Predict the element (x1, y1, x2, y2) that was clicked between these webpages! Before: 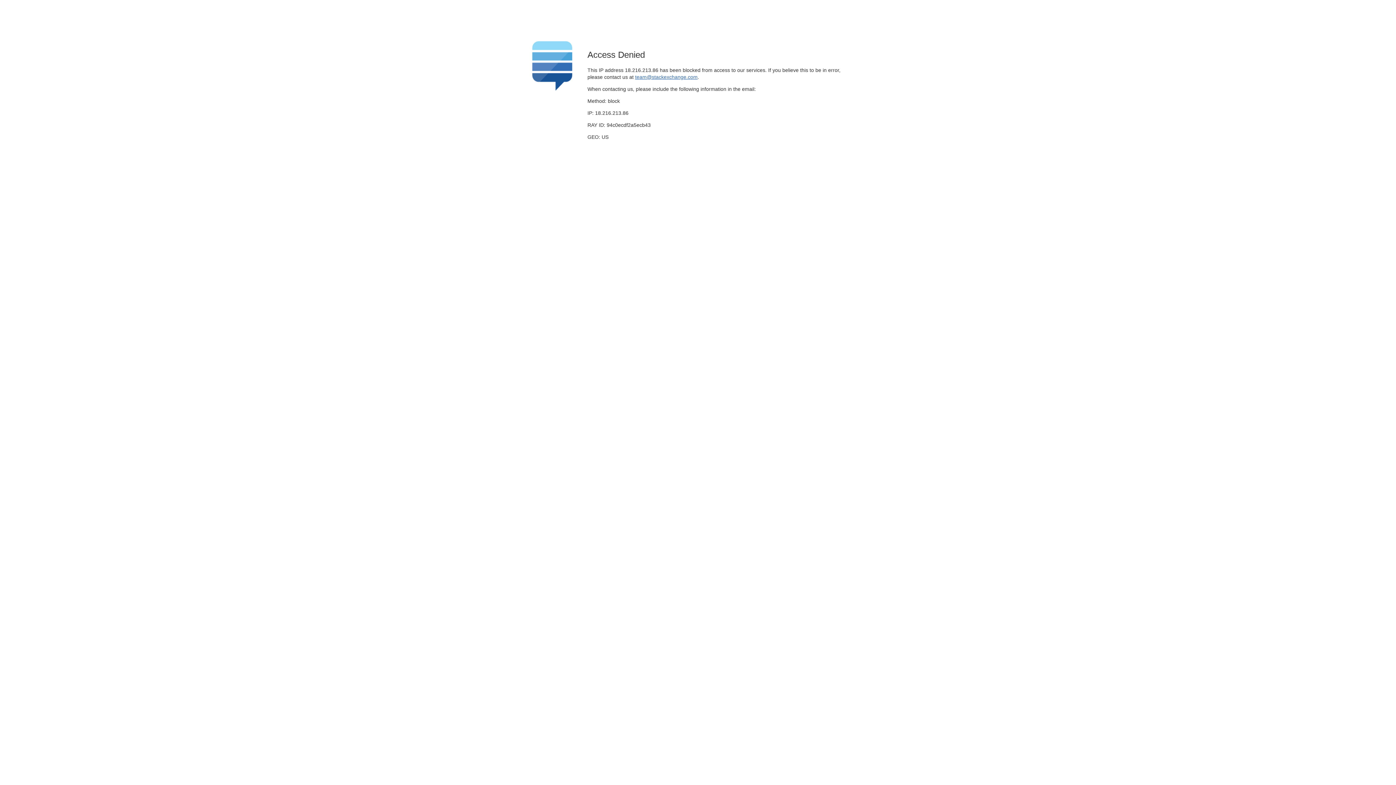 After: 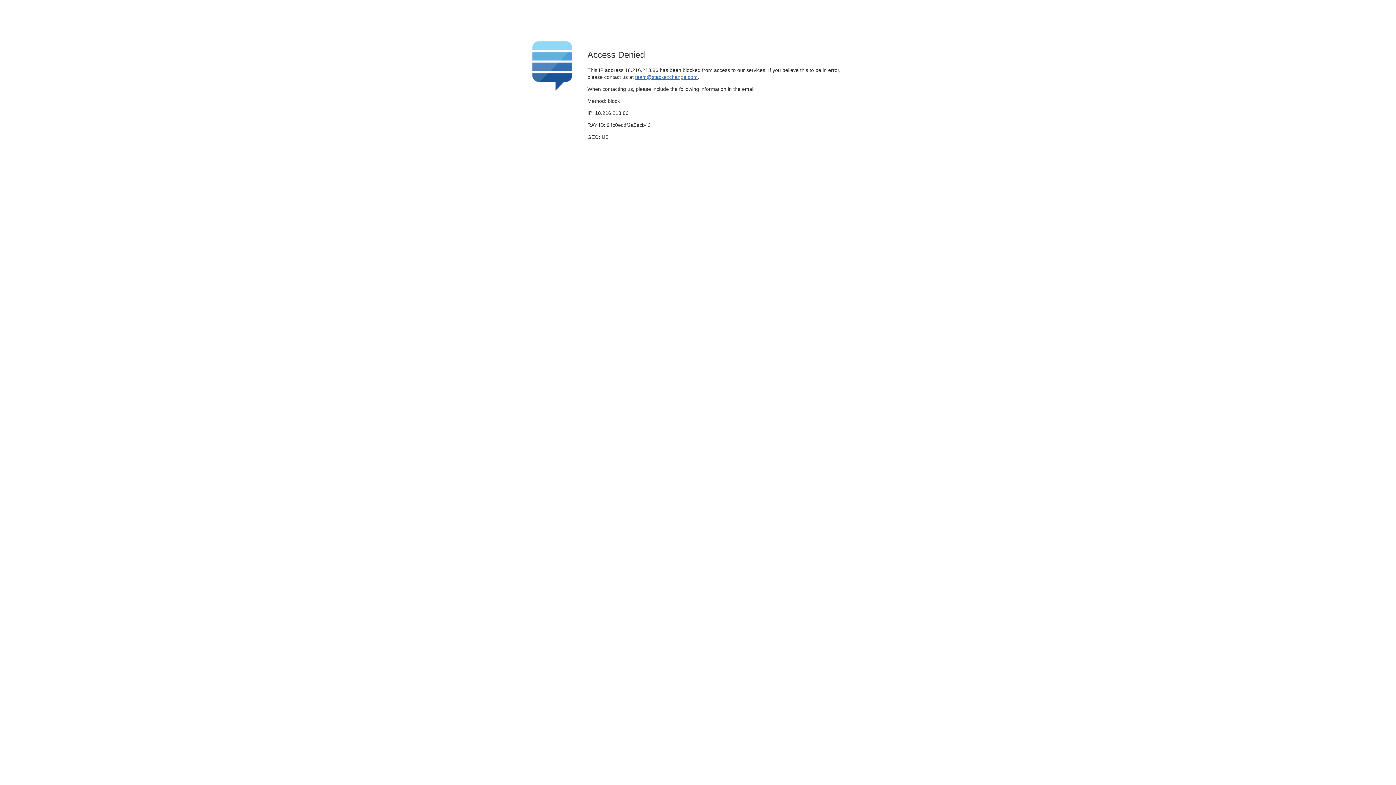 Action: label: team@stackexchange.com bbox: (635, 74, 697, 79)